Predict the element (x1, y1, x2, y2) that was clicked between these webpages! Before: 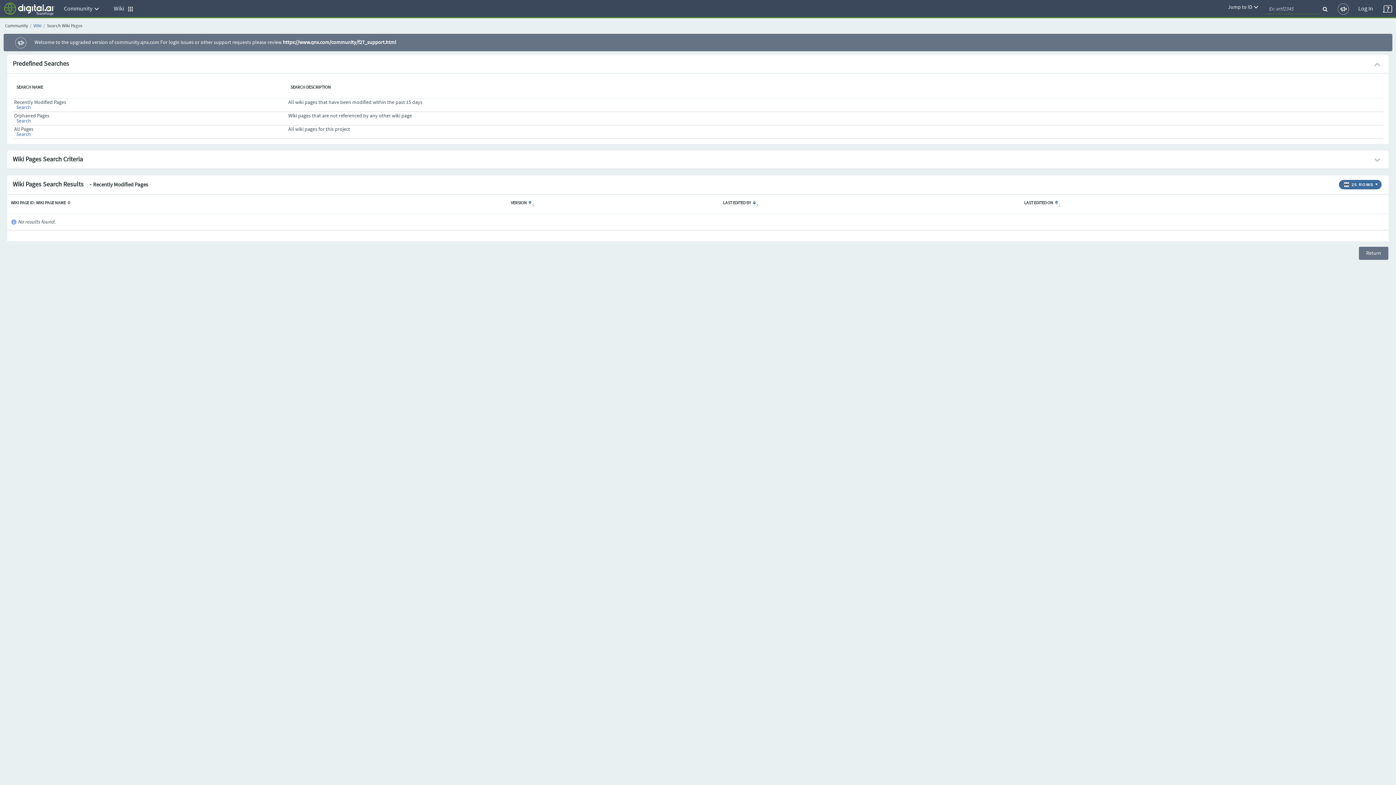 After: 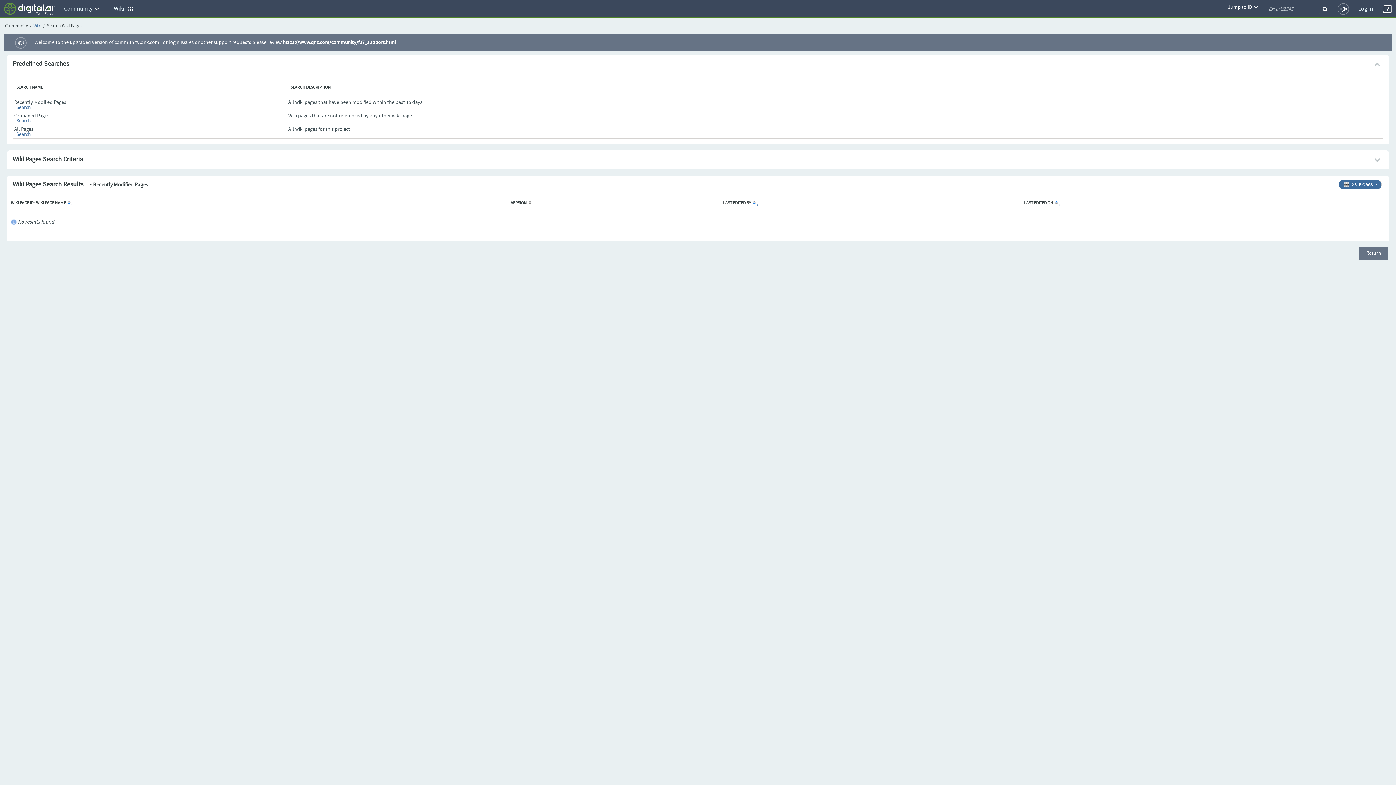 Action: bbox: (65, 200, 71, 206)